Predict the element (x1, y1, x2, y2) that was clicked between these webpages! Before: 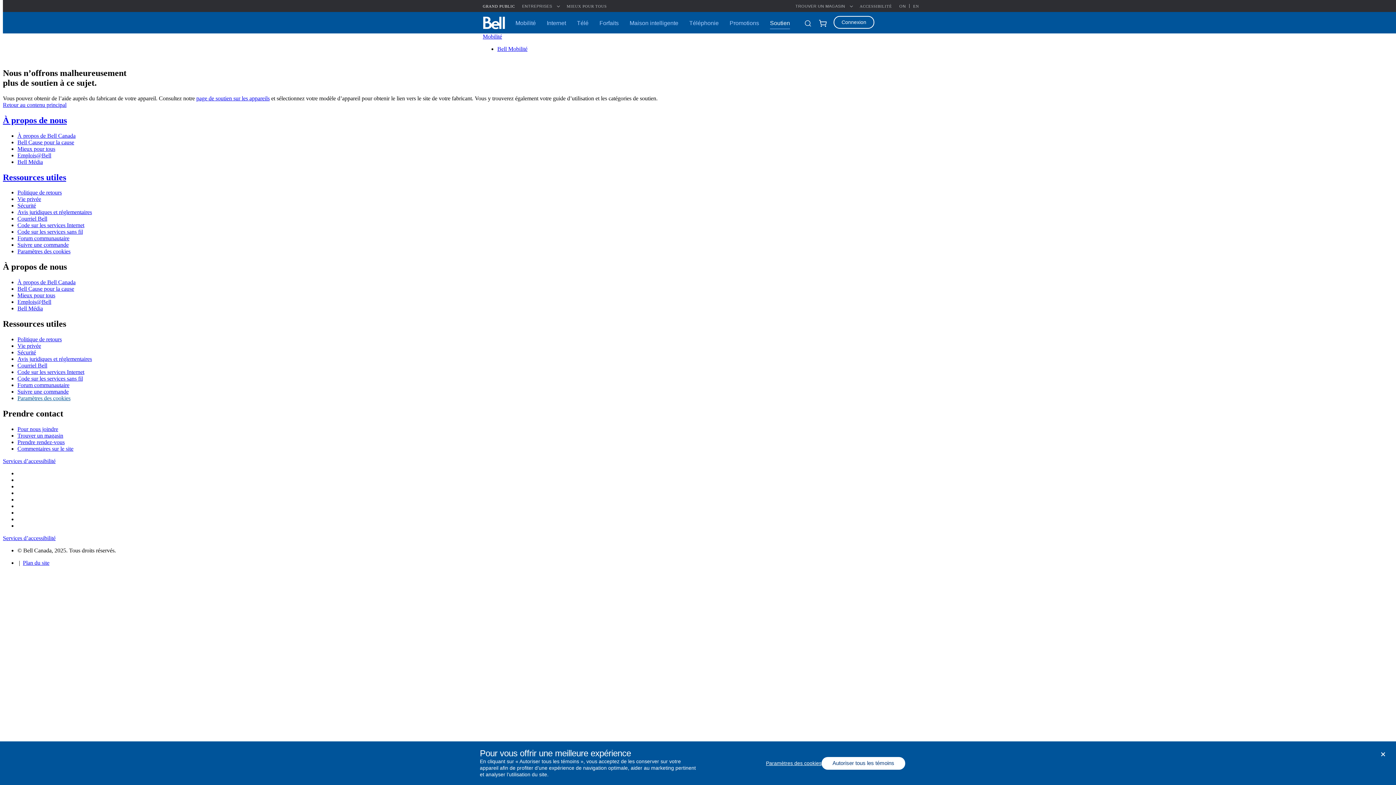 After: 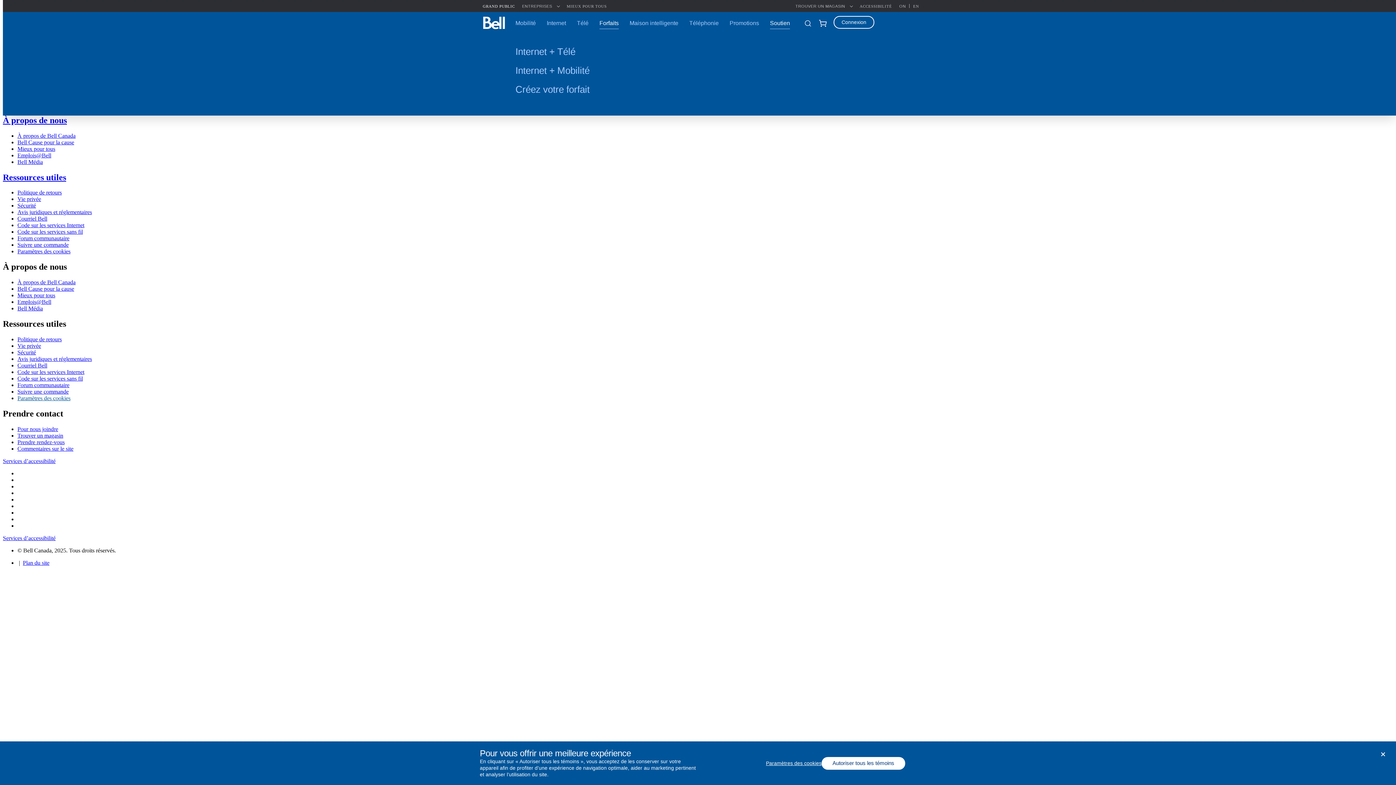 Action: bbox: (599, 16, 618, 29) label: Forfaits